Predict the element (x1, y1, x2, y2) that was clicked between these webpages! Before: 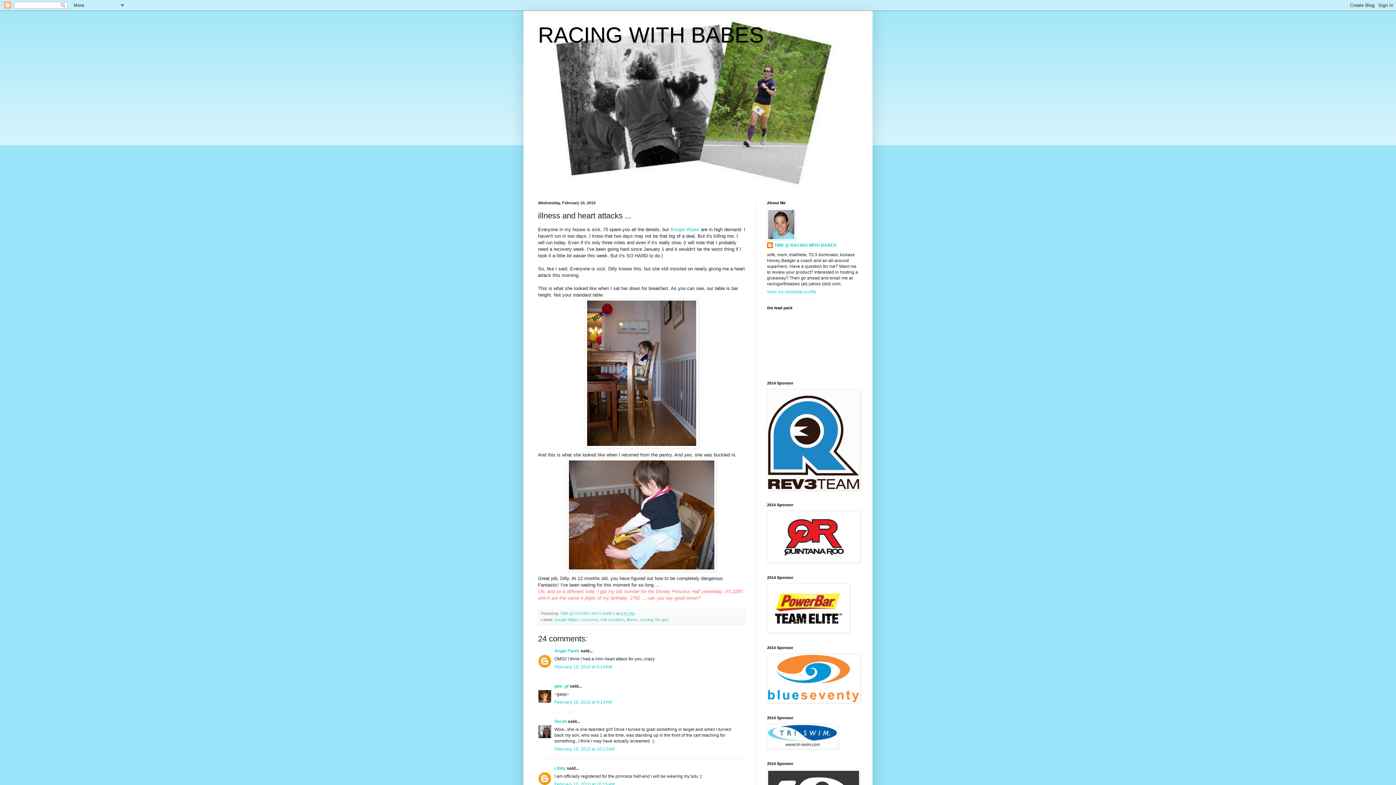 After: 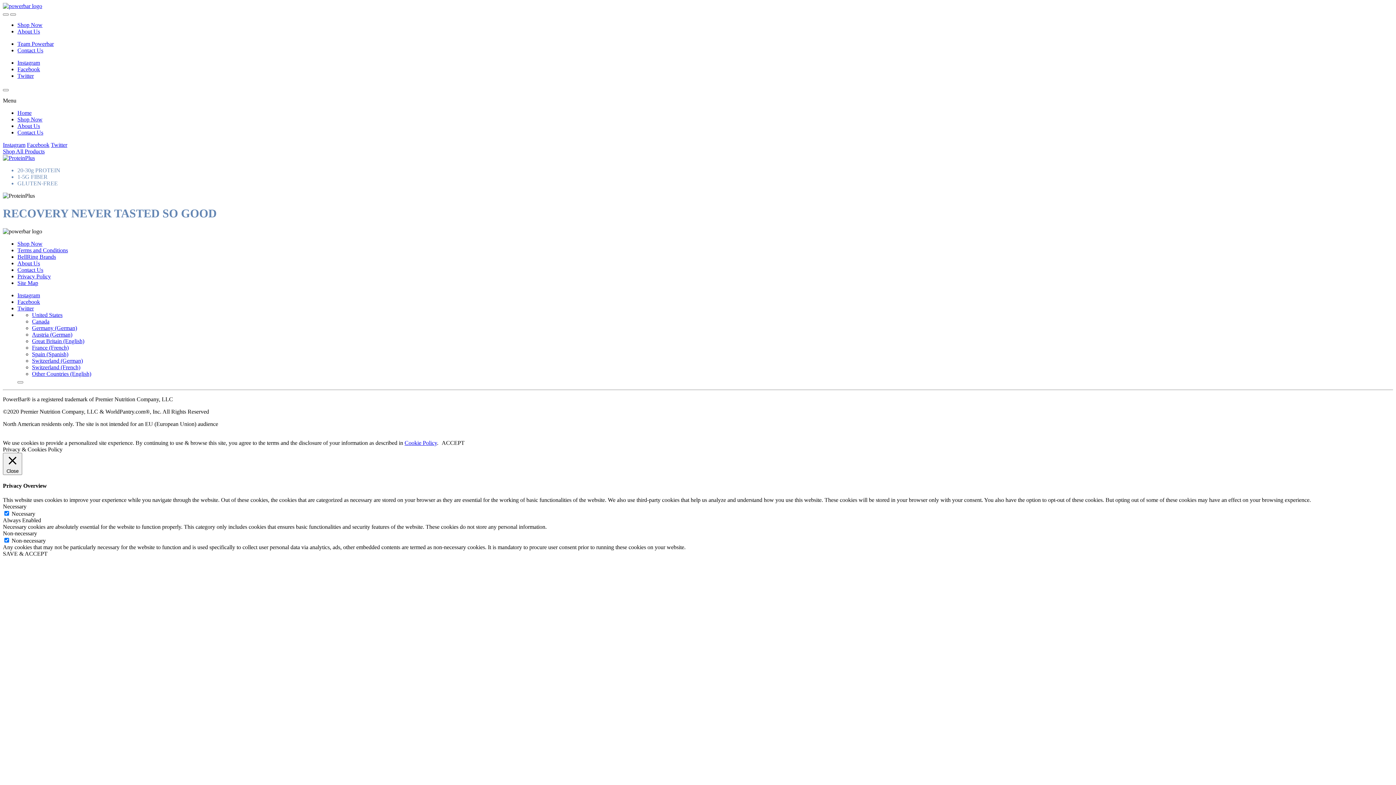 Action: bbox: (767, 629, 849, 634)